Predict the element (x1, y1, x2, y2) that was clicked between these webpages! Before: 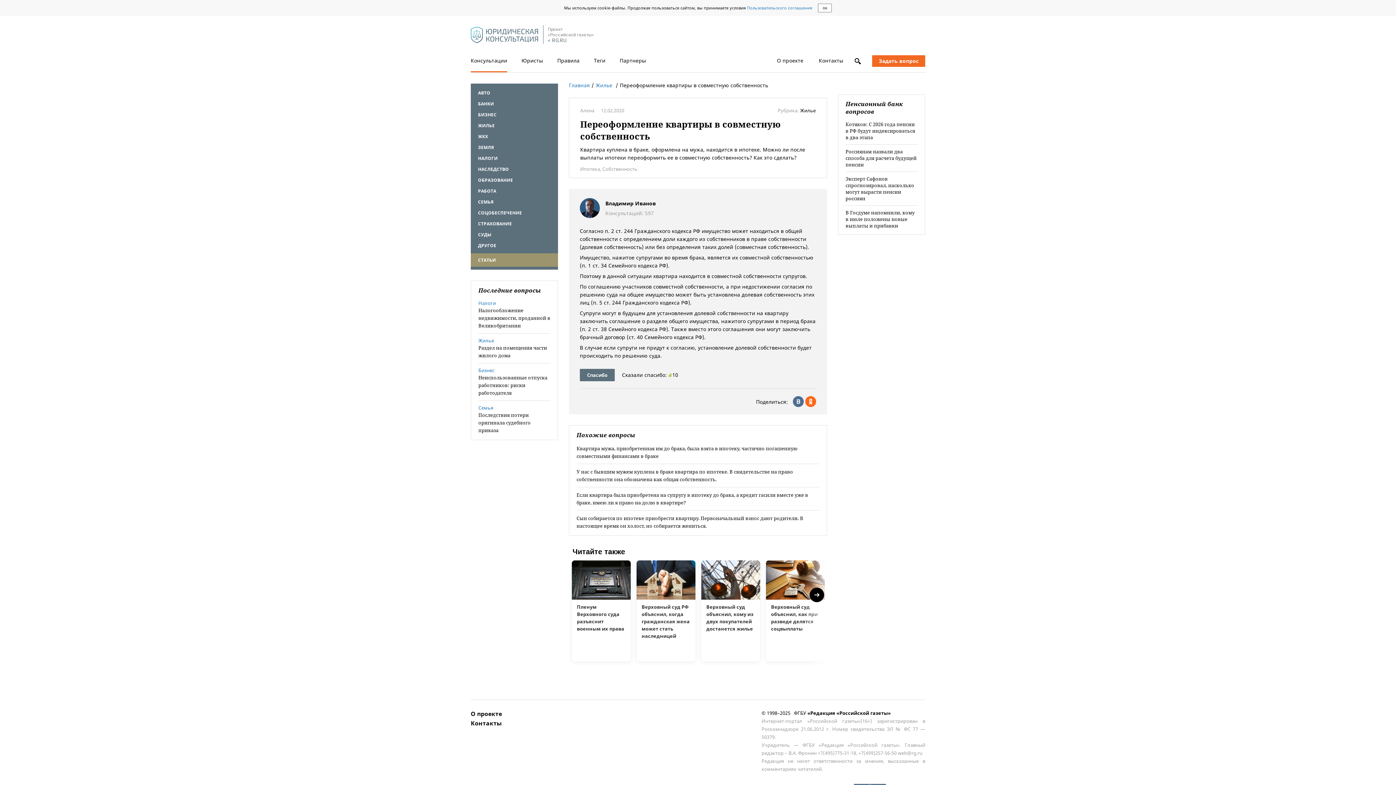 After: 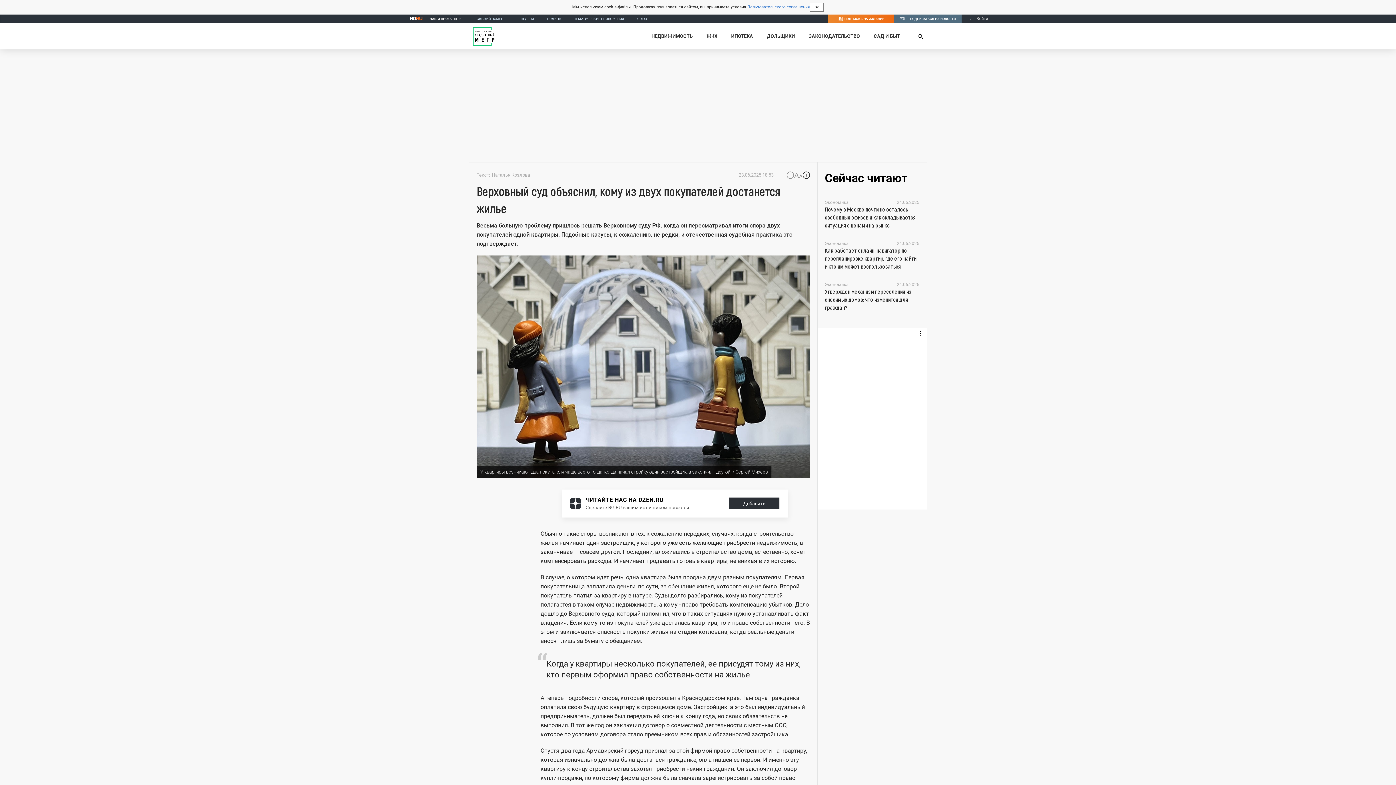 Action: bbox: (701, 560, 760, 661) label: Верховный суд объяснил, кому из двух покупателей достанется жилье